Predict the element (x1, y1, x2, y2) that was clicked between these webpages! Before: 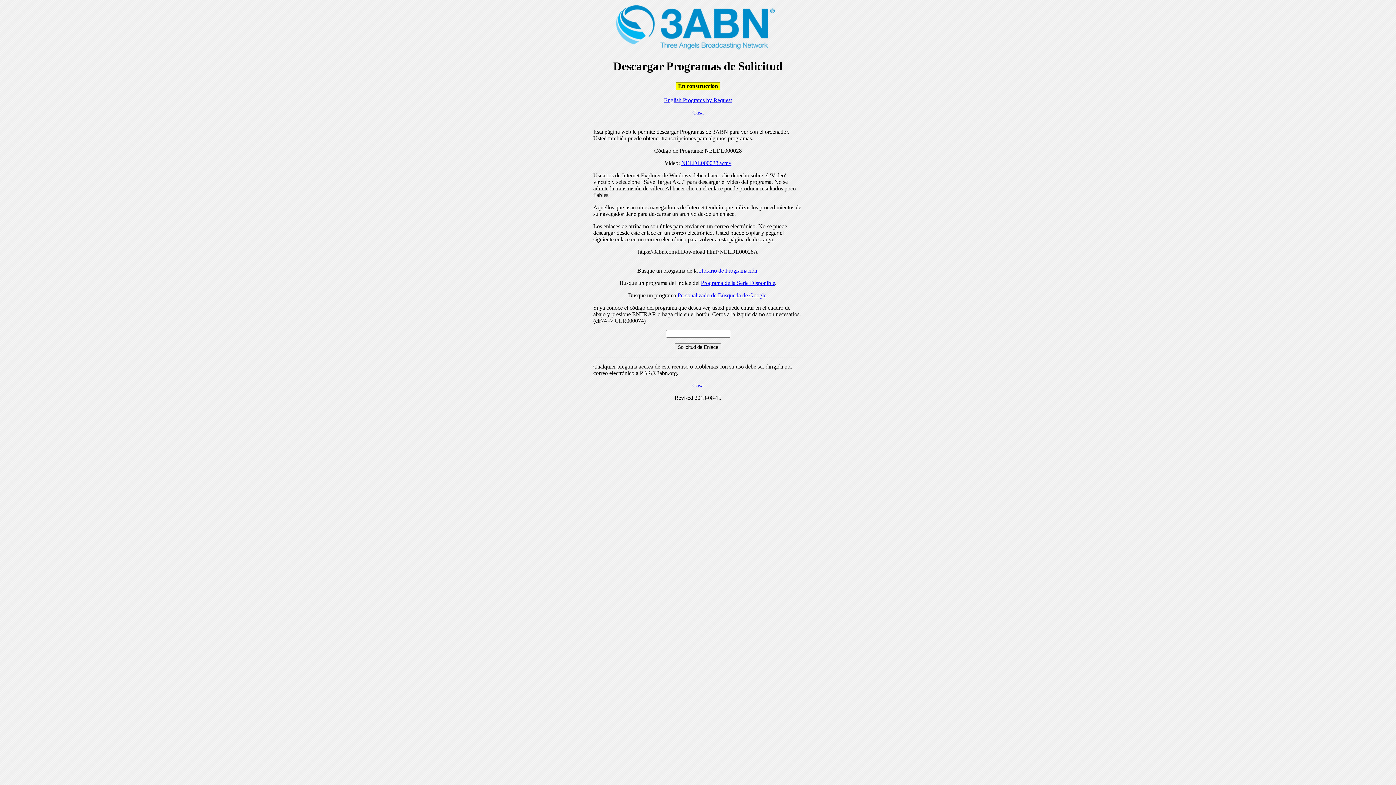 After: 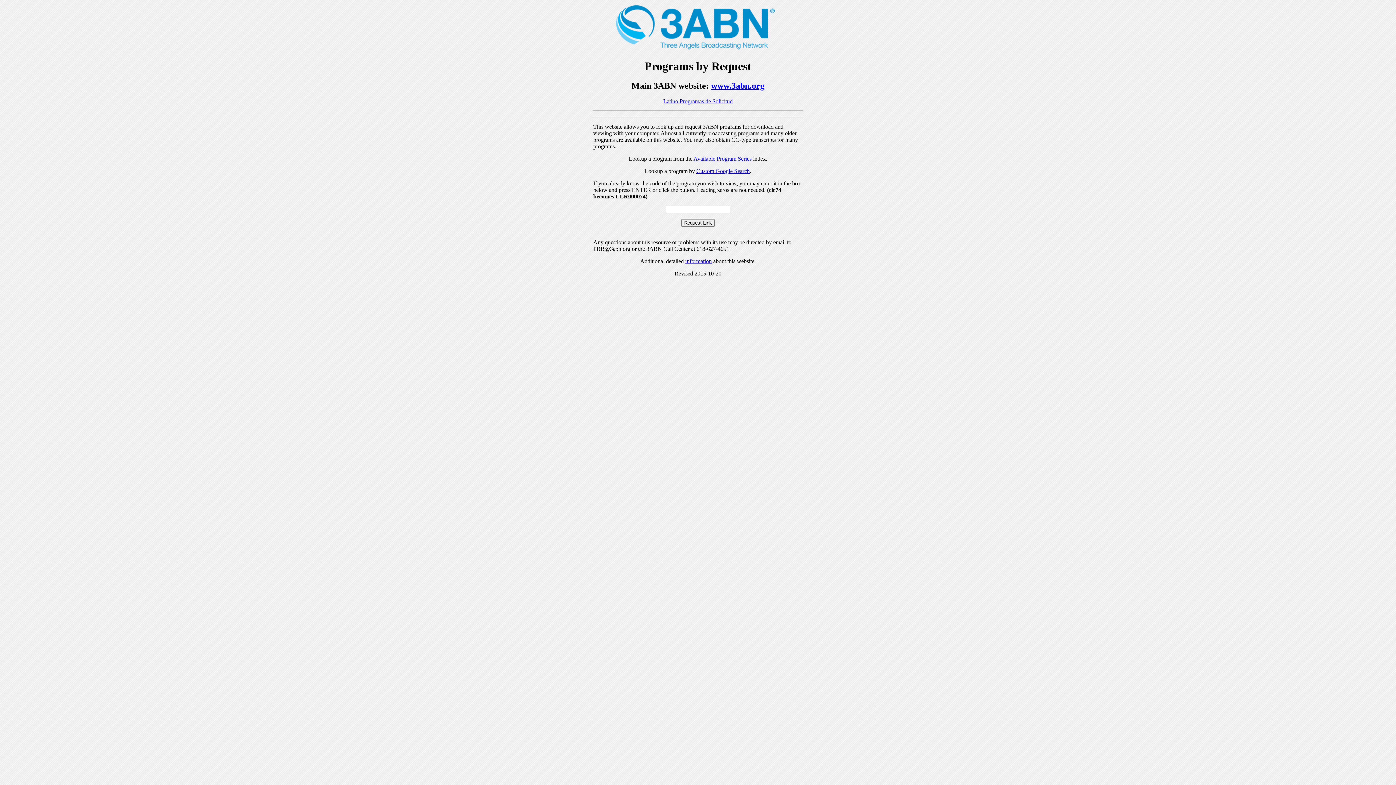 Action: label: English Programs by Request bbox: (664, 97, 732, 103)